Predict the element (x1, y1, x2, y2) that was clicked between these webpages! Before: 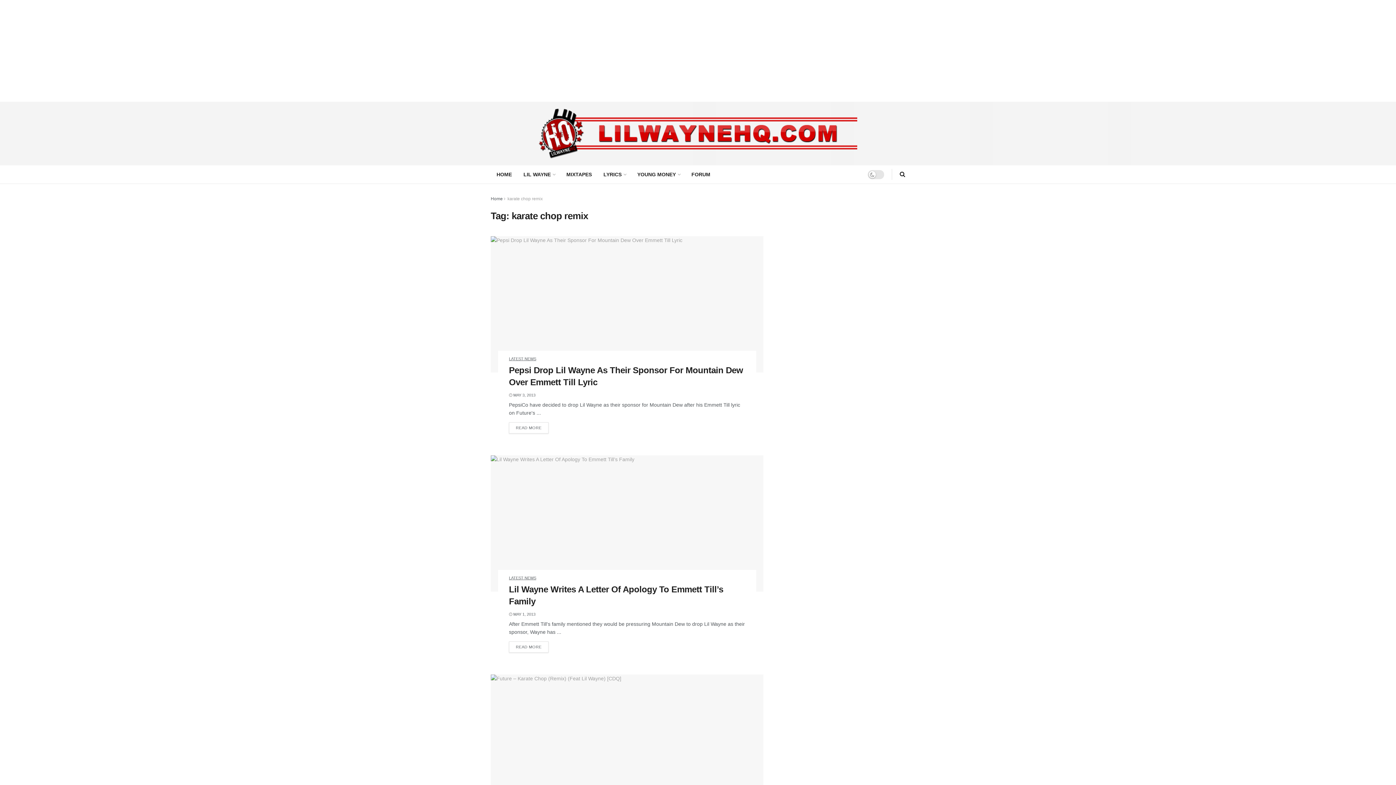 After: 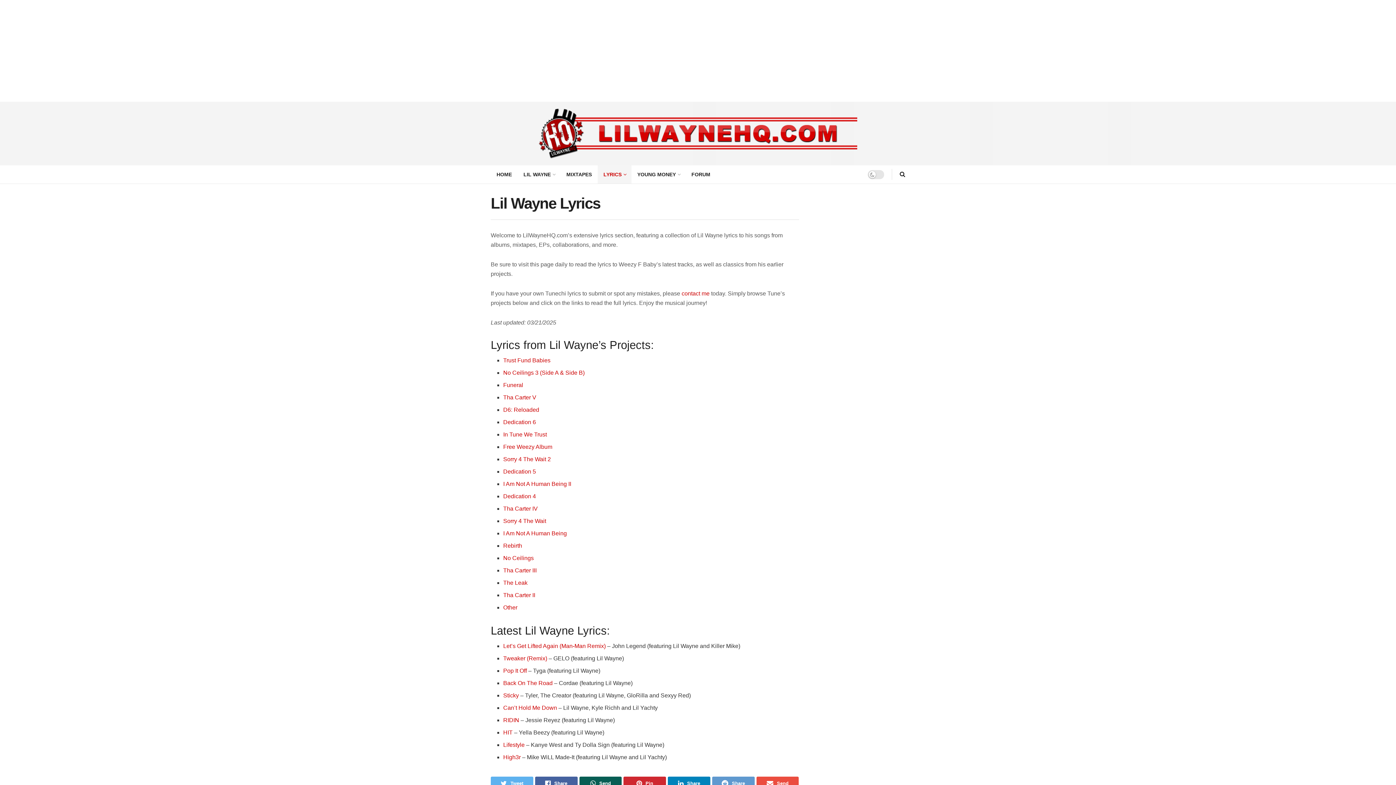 Action: label: LYRICS bbox: (597, 165, 631, 183)